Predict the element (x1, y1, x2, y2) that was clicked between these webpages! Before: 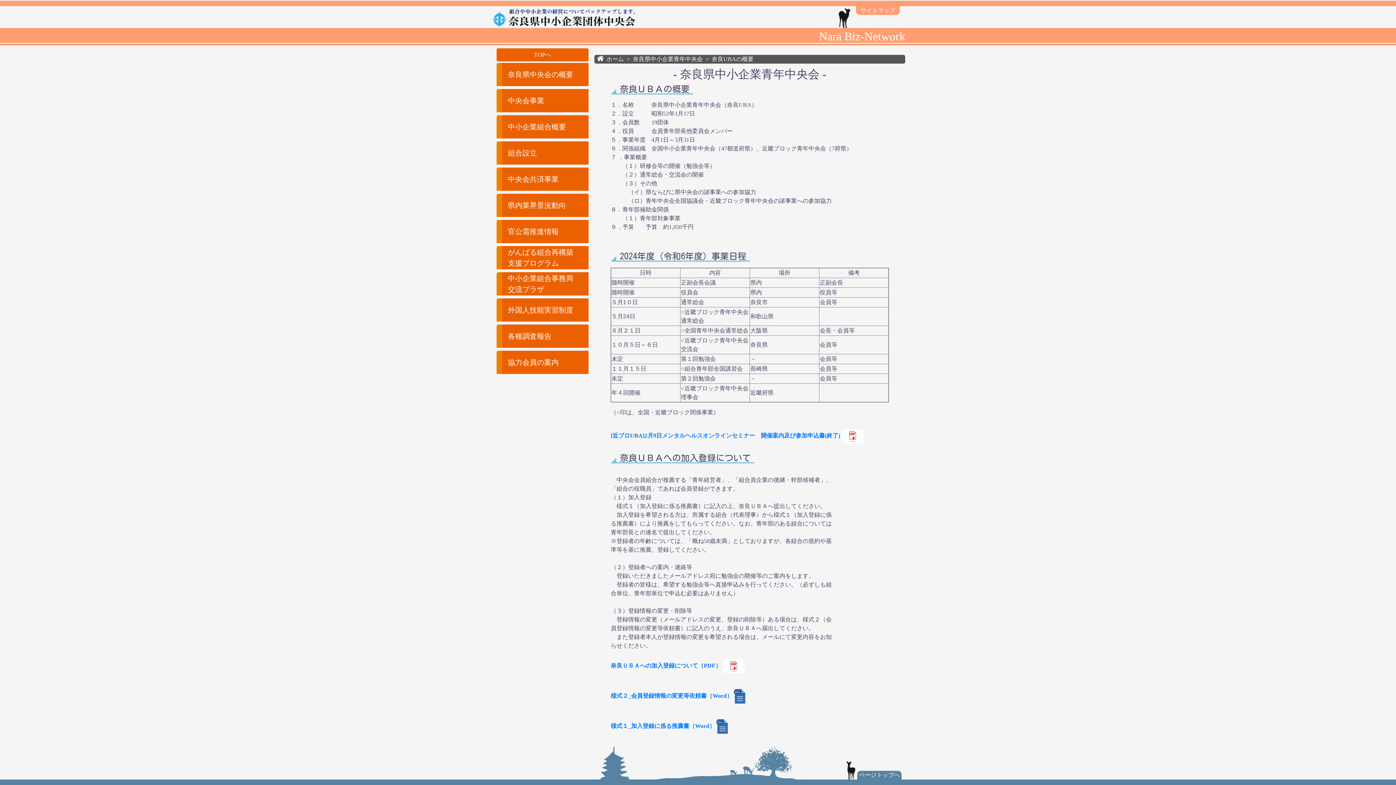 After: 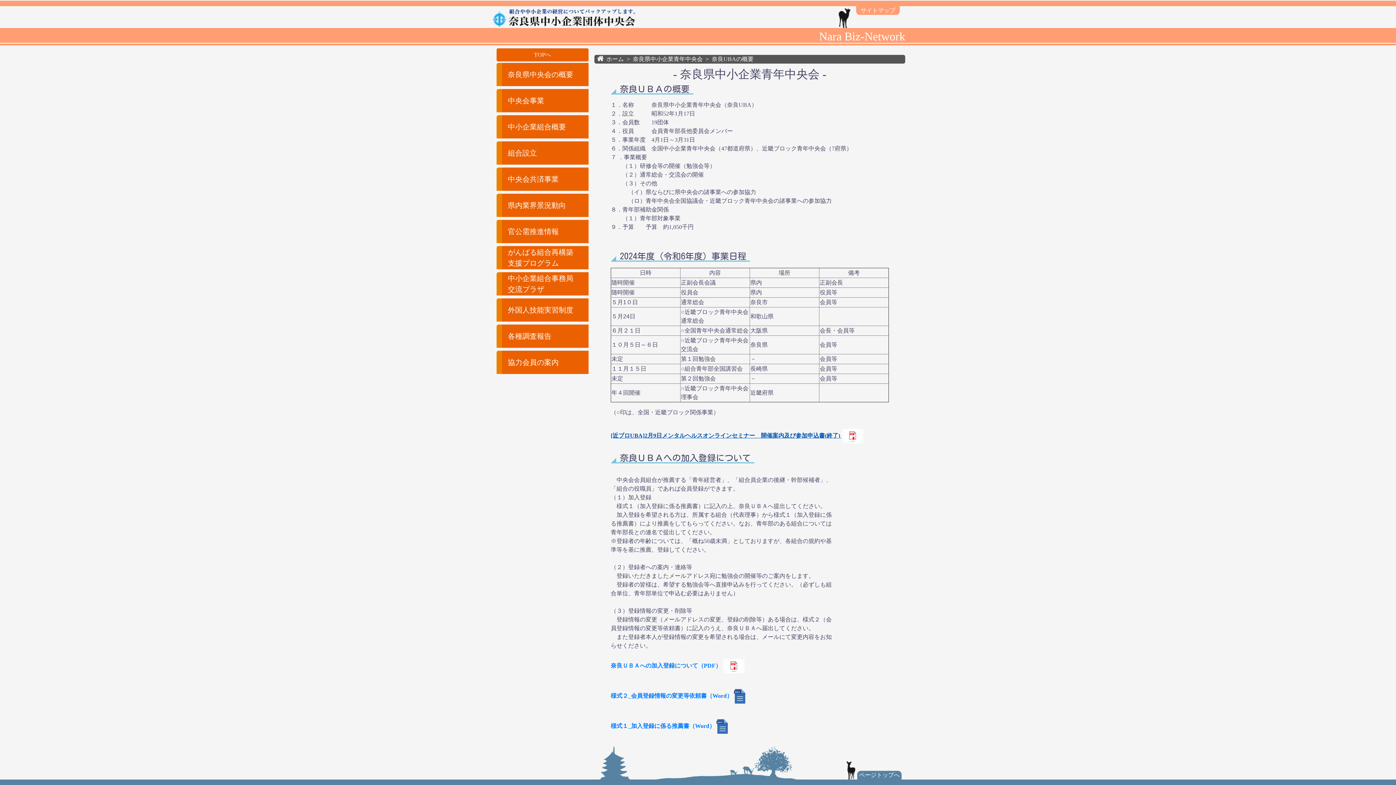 Action: bbox: (610, 432, 864, 438) label: [近ブロUBA]2月9日メンタルヘルスオンラインセミナー　開催案内及び参加申込書(終了) 